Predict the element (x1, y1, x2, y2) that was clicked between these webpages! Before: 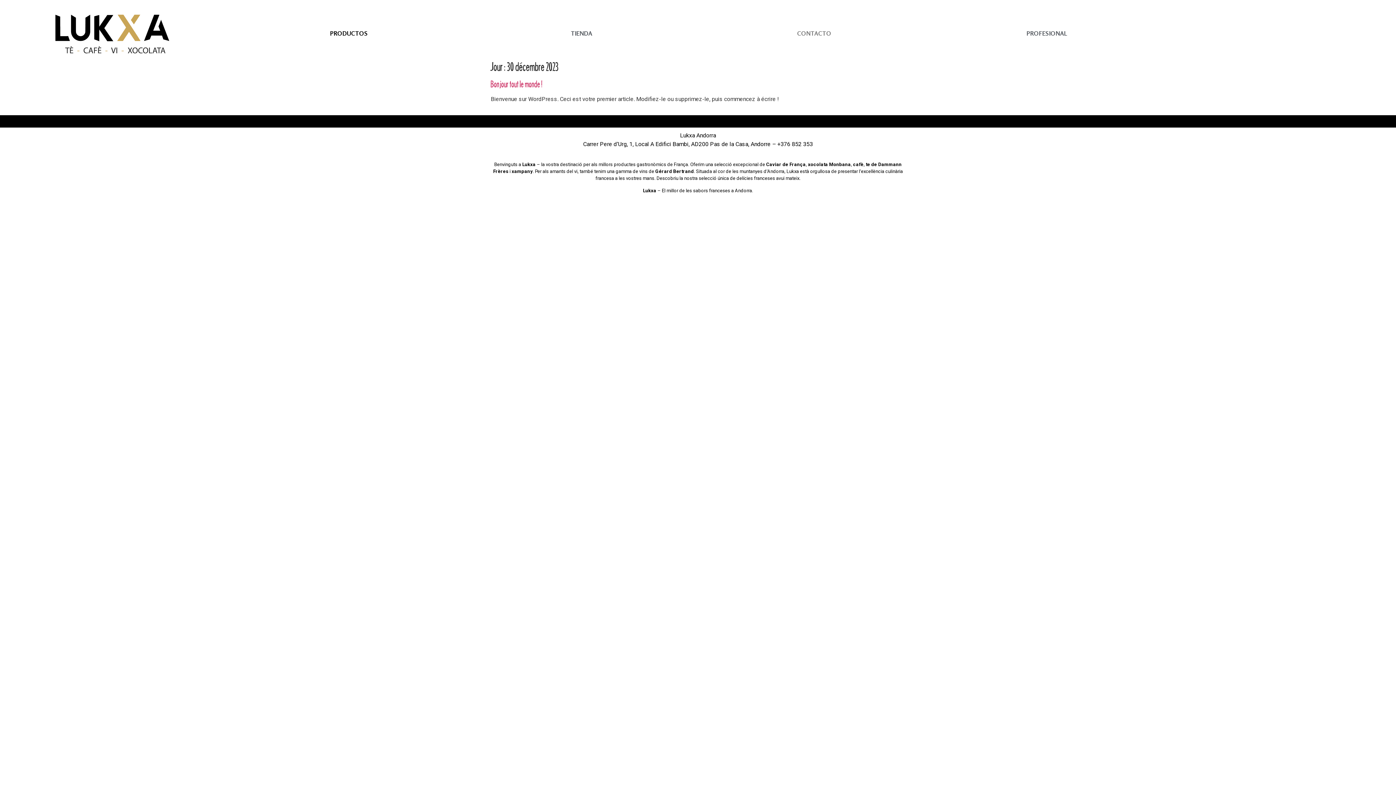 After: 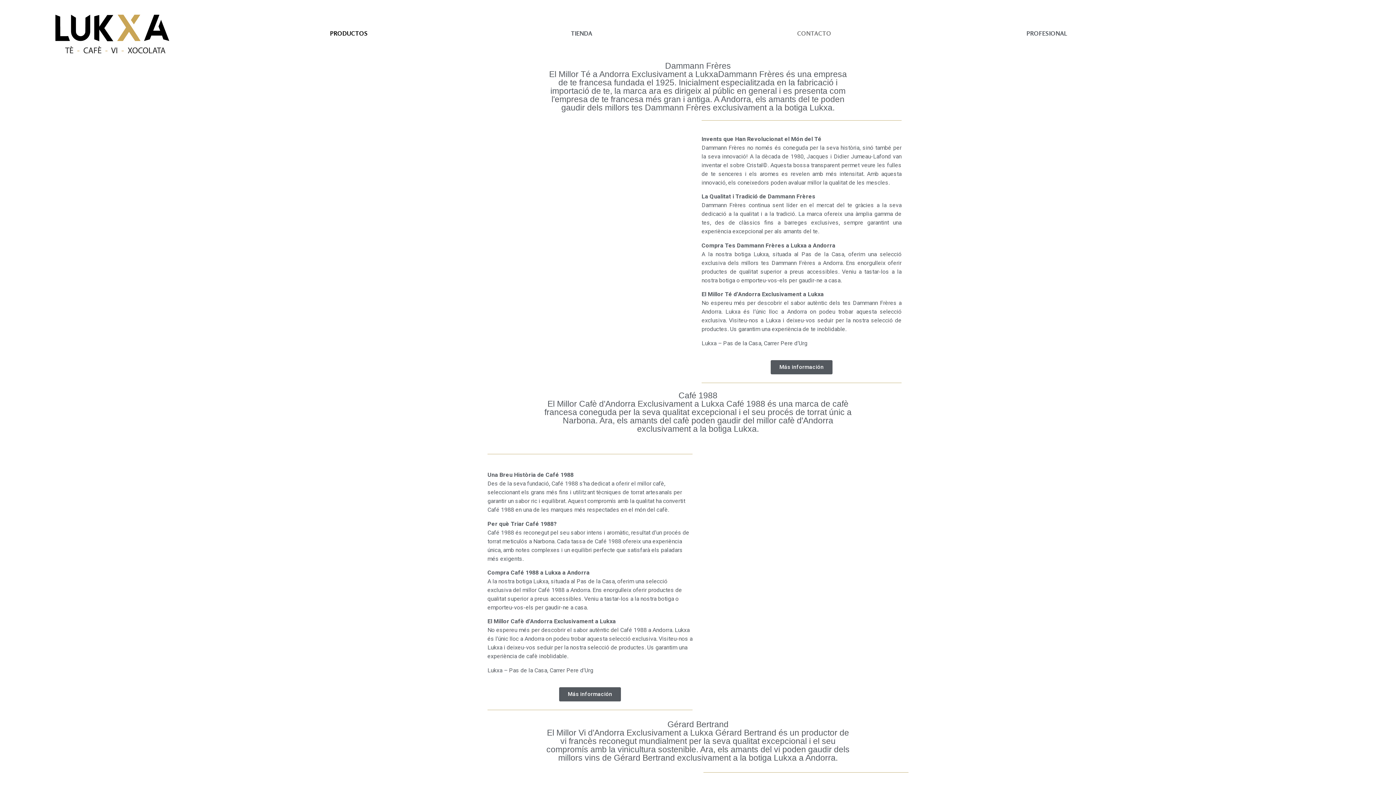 Action: label: PRODUCTOS bbox: (330, 29, 367, 37)